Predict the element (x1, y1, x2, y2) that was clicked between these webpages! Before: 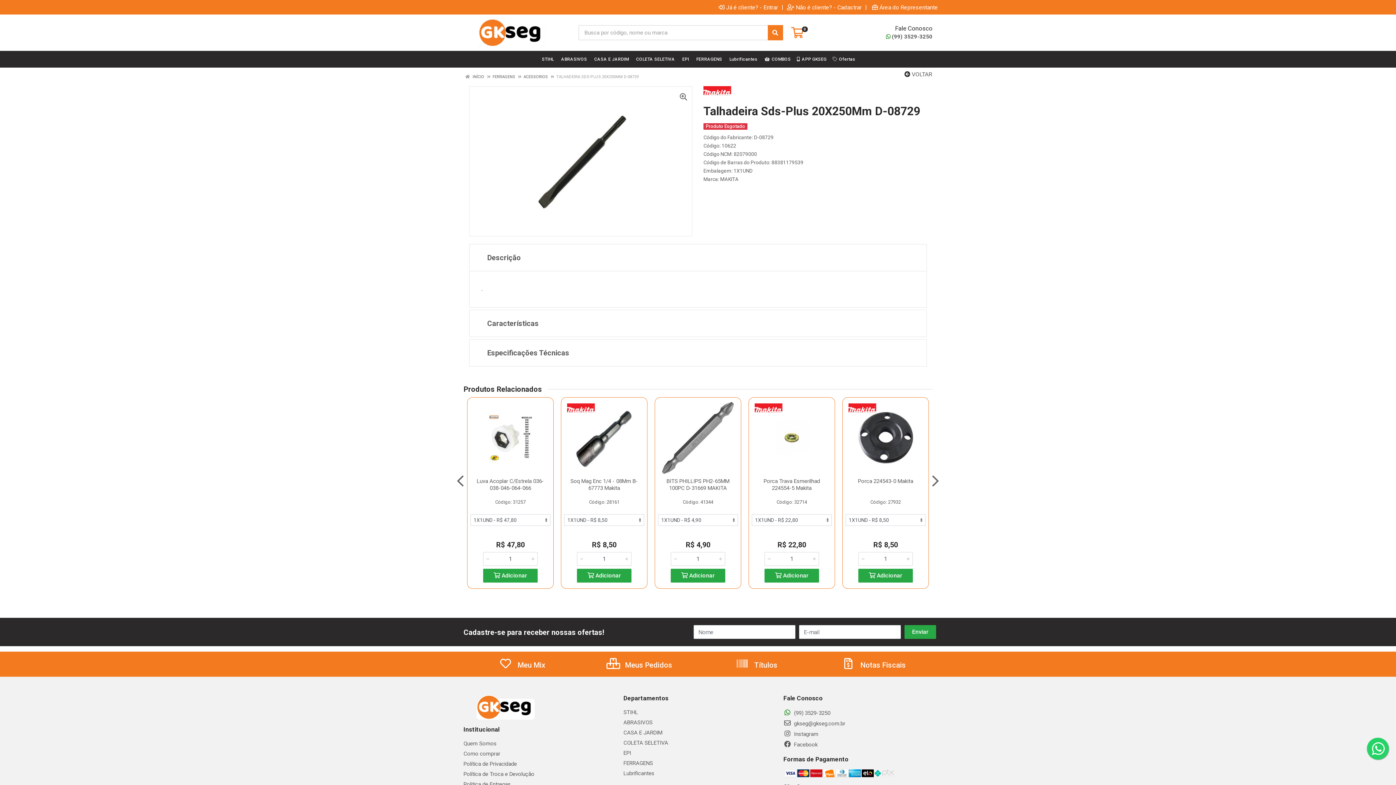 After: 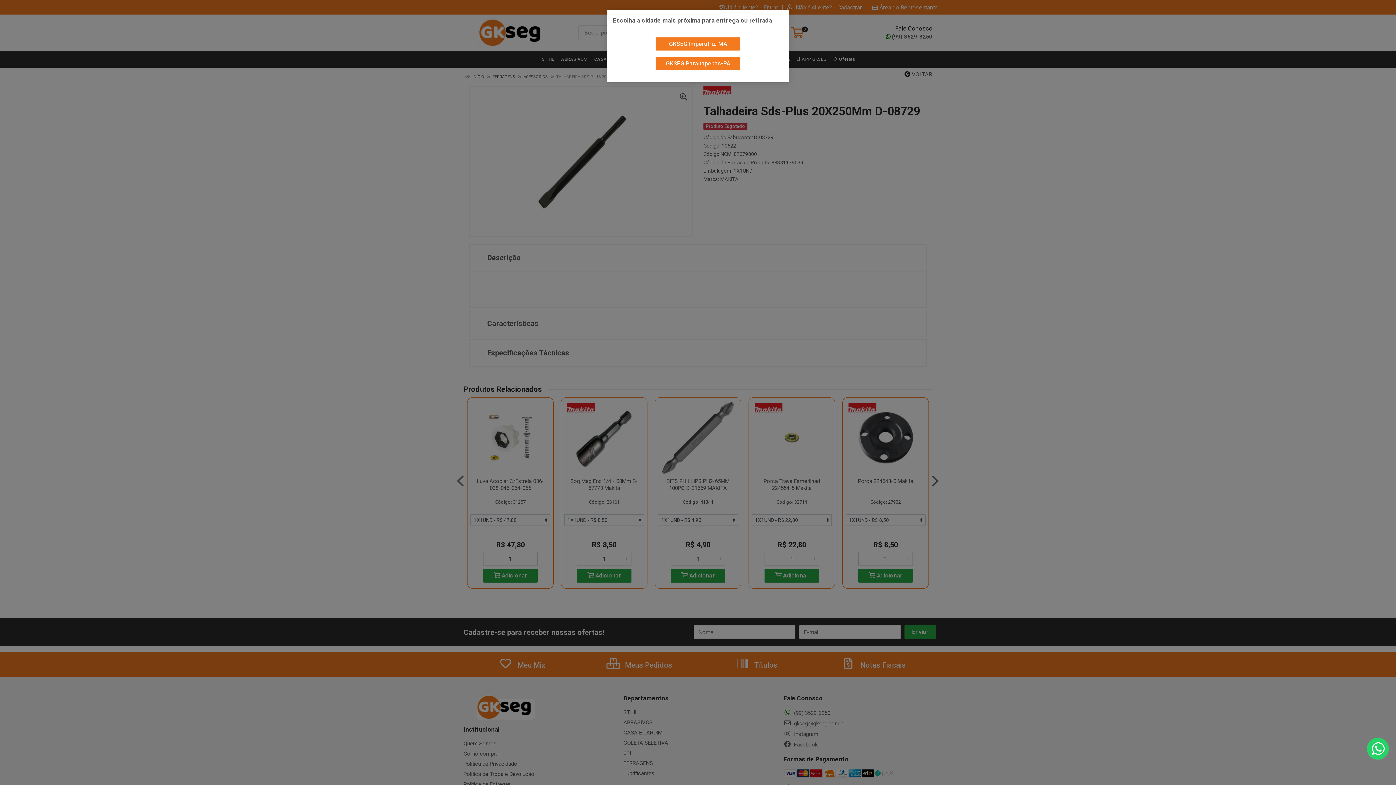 Action: bbox: (577, 569, 631, 582) label:  Adicionar